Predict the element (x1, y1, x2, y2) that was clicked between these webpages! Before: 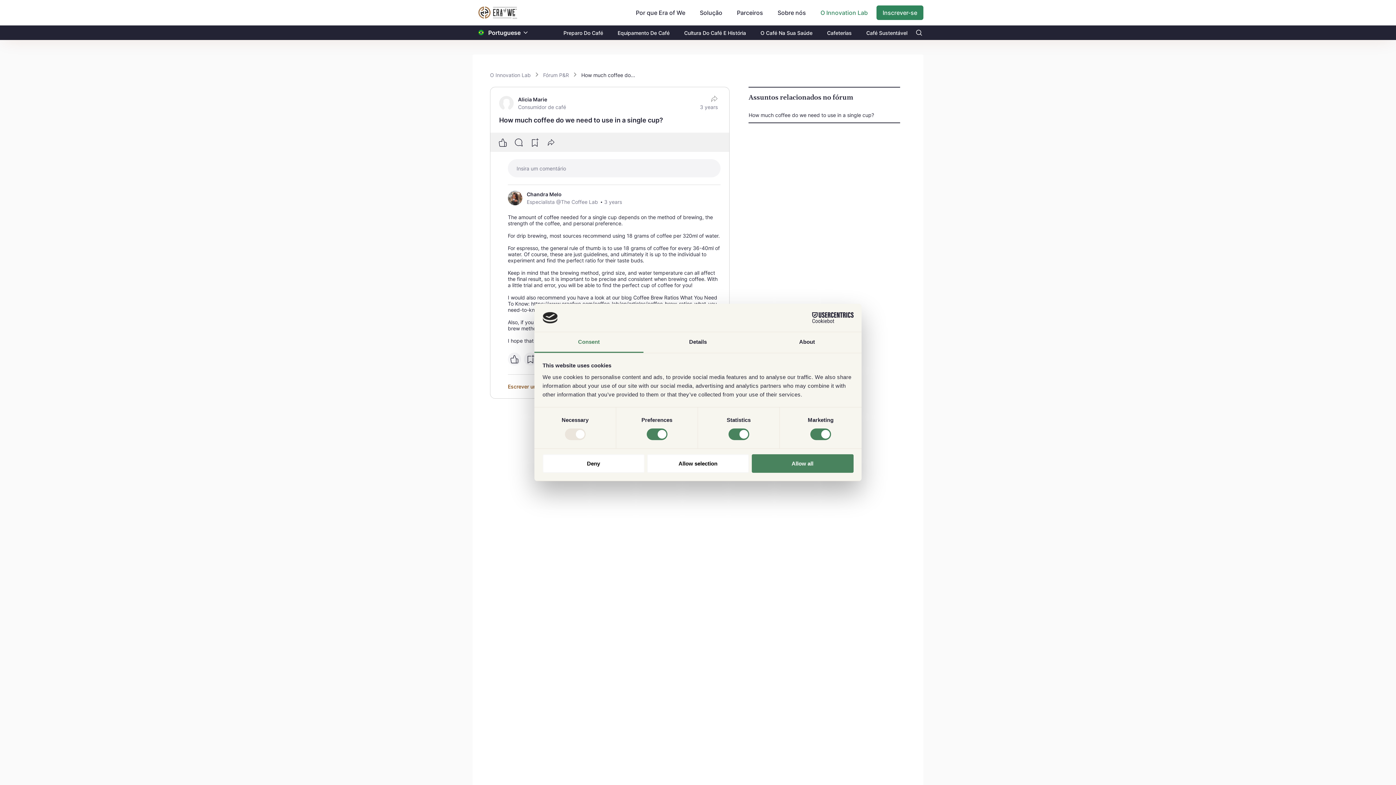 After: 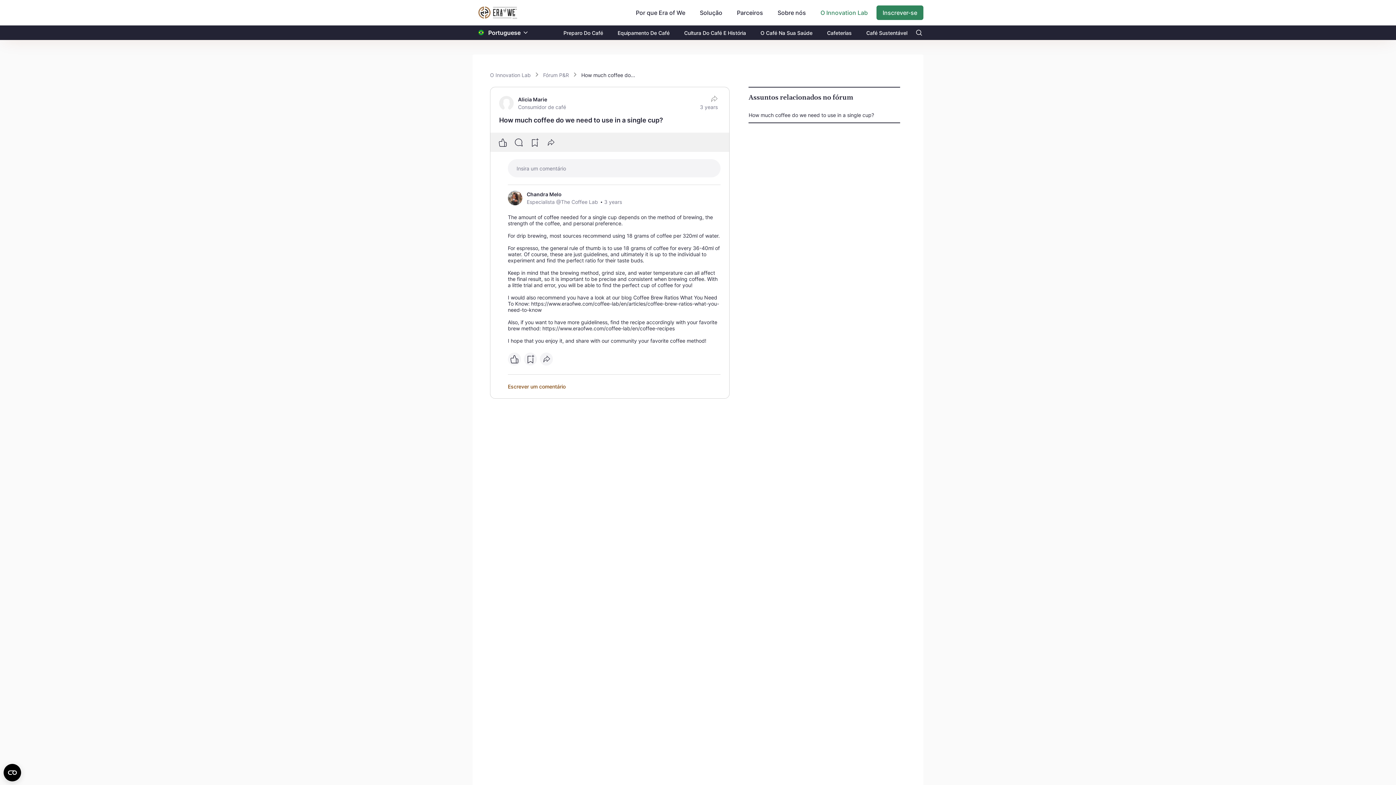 Action: bbox: (647, 454, 749, 472) label: Allow selection